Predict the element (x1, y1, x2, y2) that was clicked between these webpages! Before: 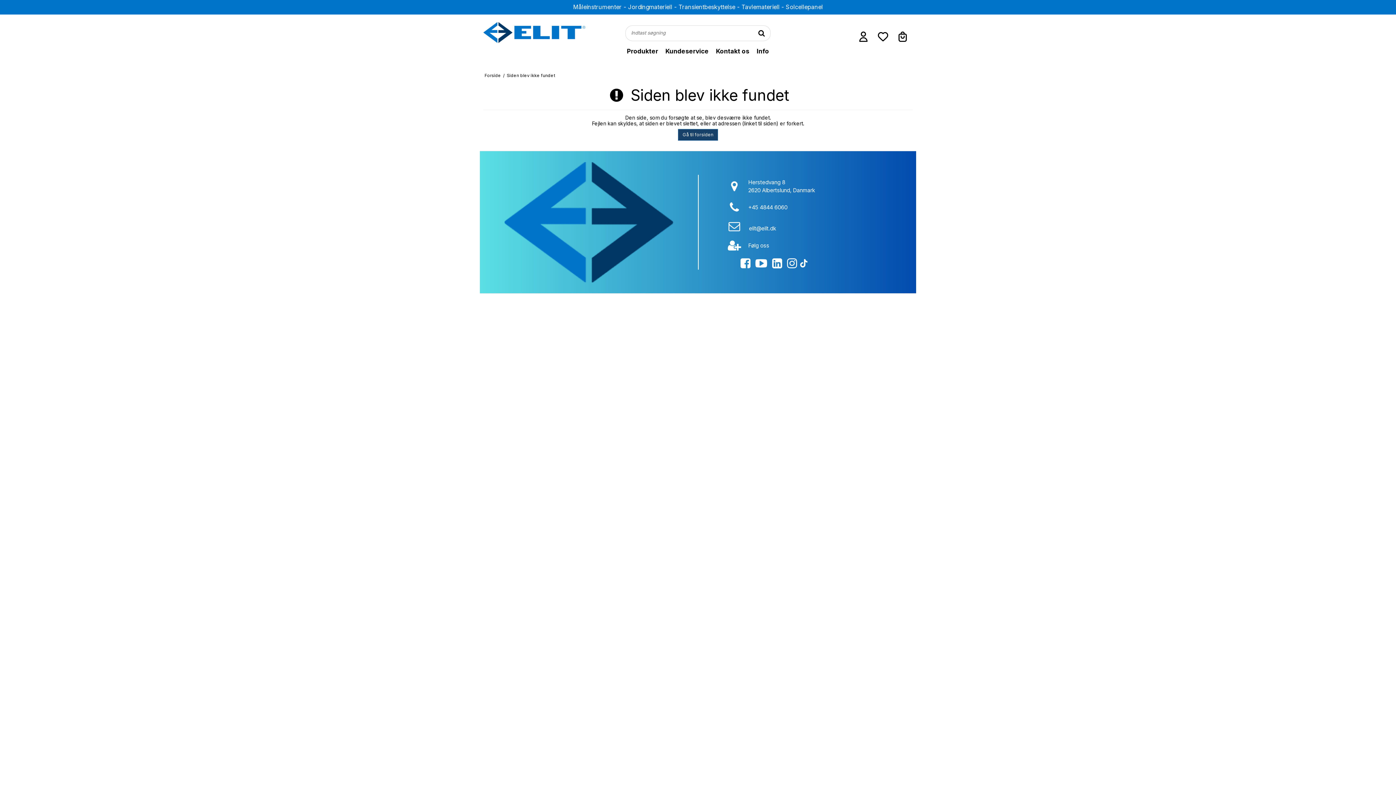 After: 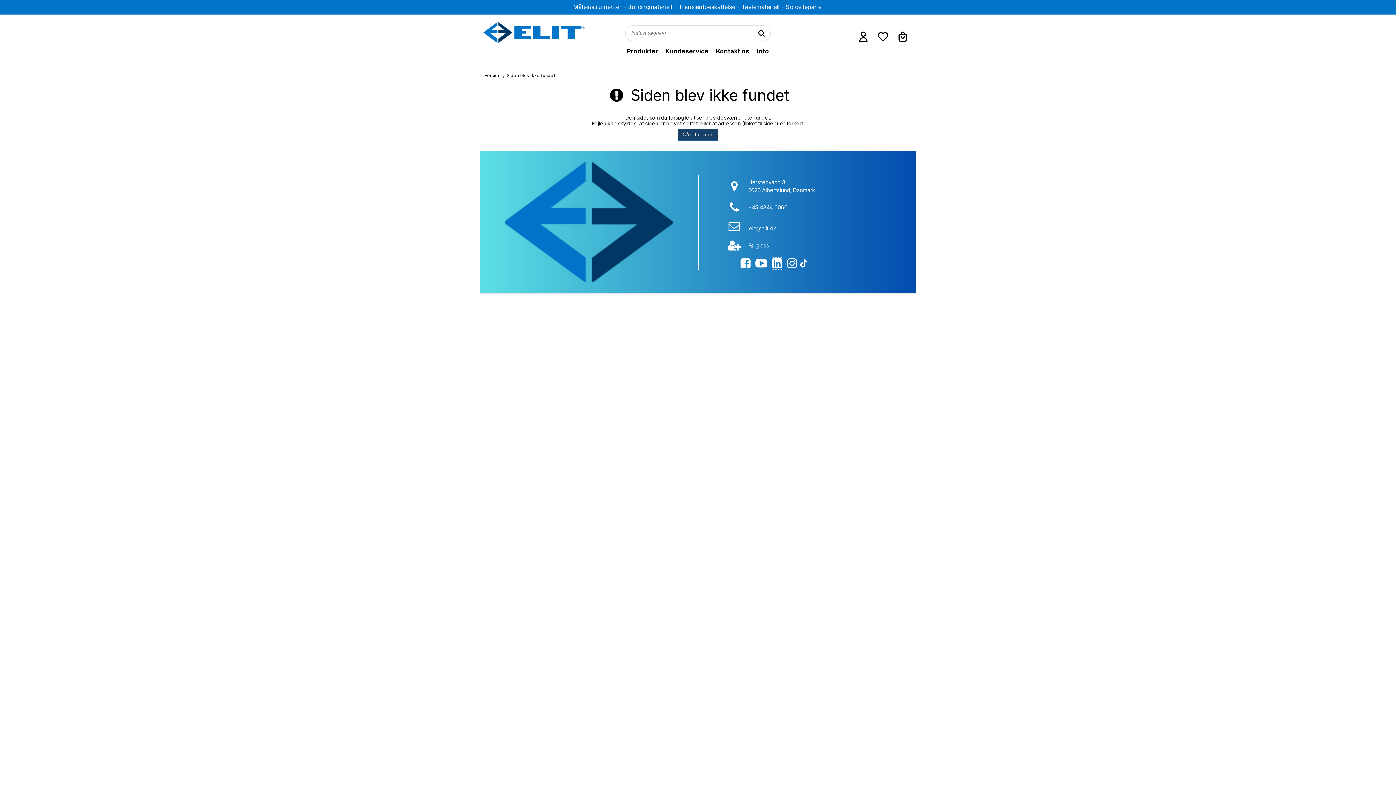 Action: bbox: (770, 262, 784, 269)